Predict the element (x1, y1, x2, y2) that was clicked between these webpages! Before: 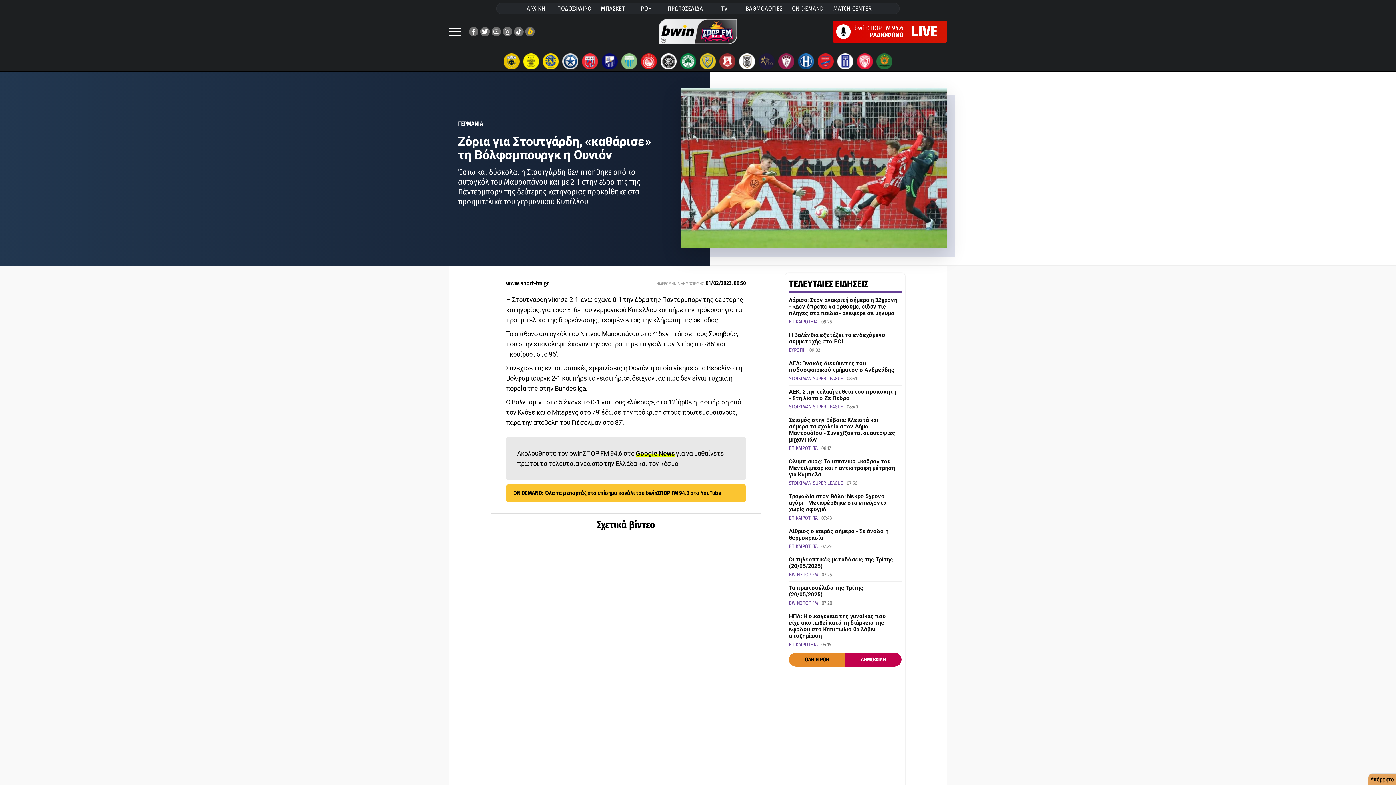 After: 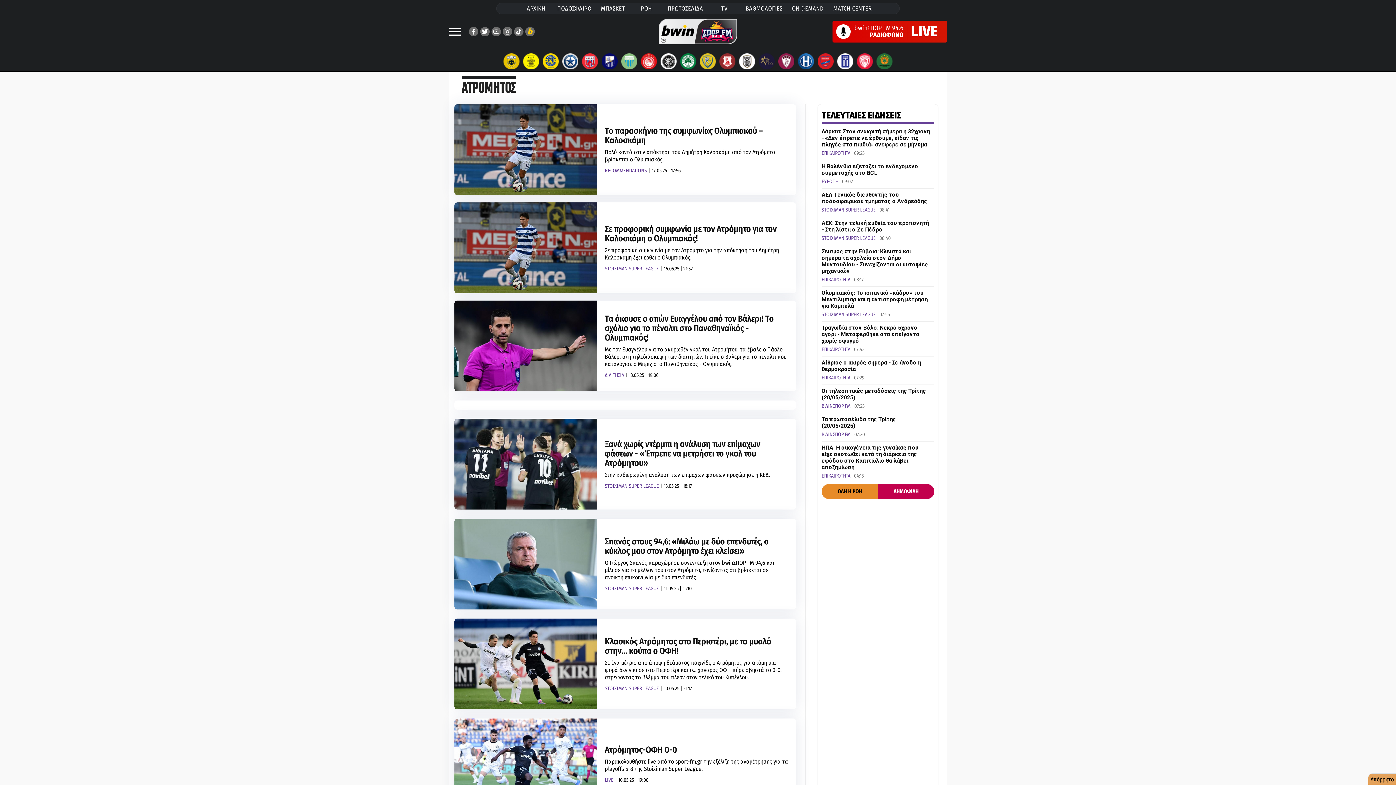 Action: bbox: (562, 53, 578, 69)